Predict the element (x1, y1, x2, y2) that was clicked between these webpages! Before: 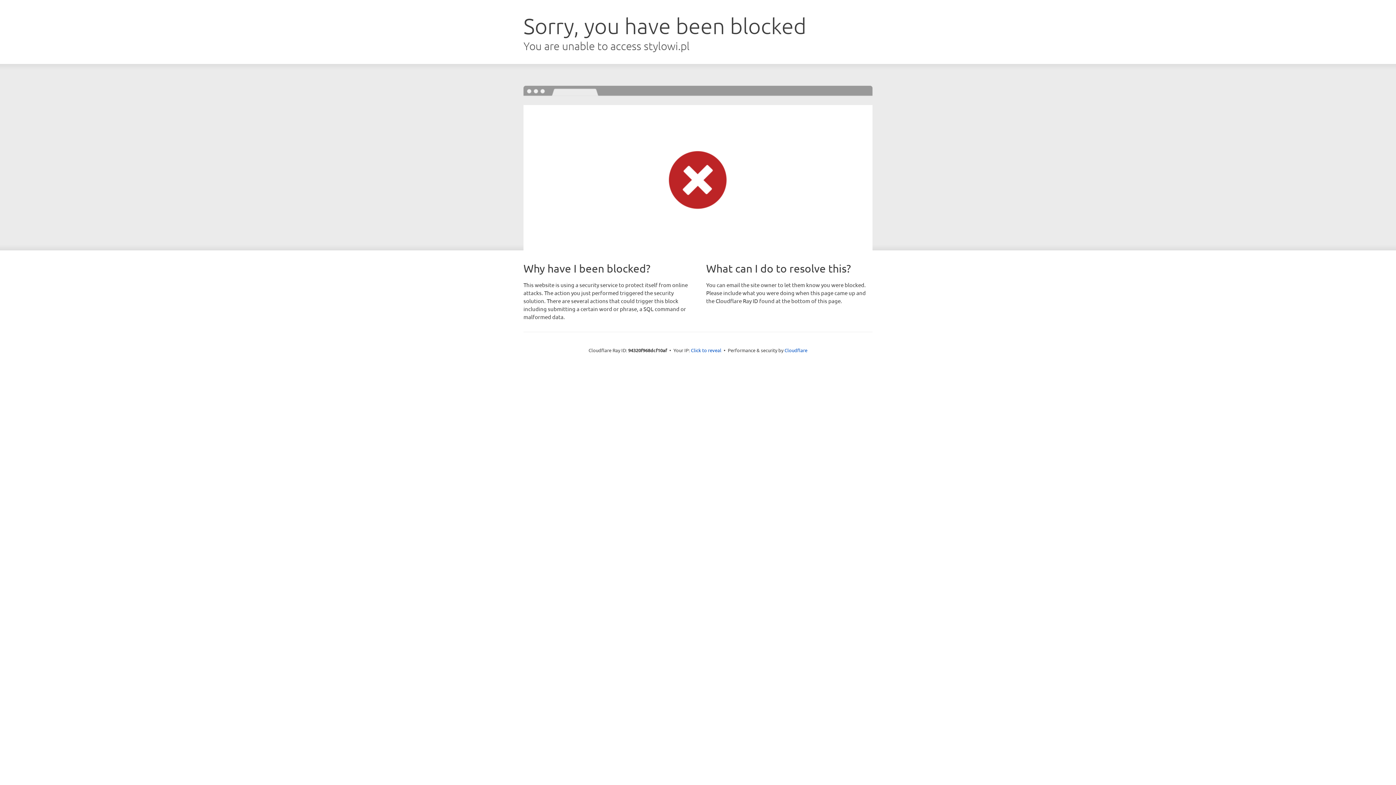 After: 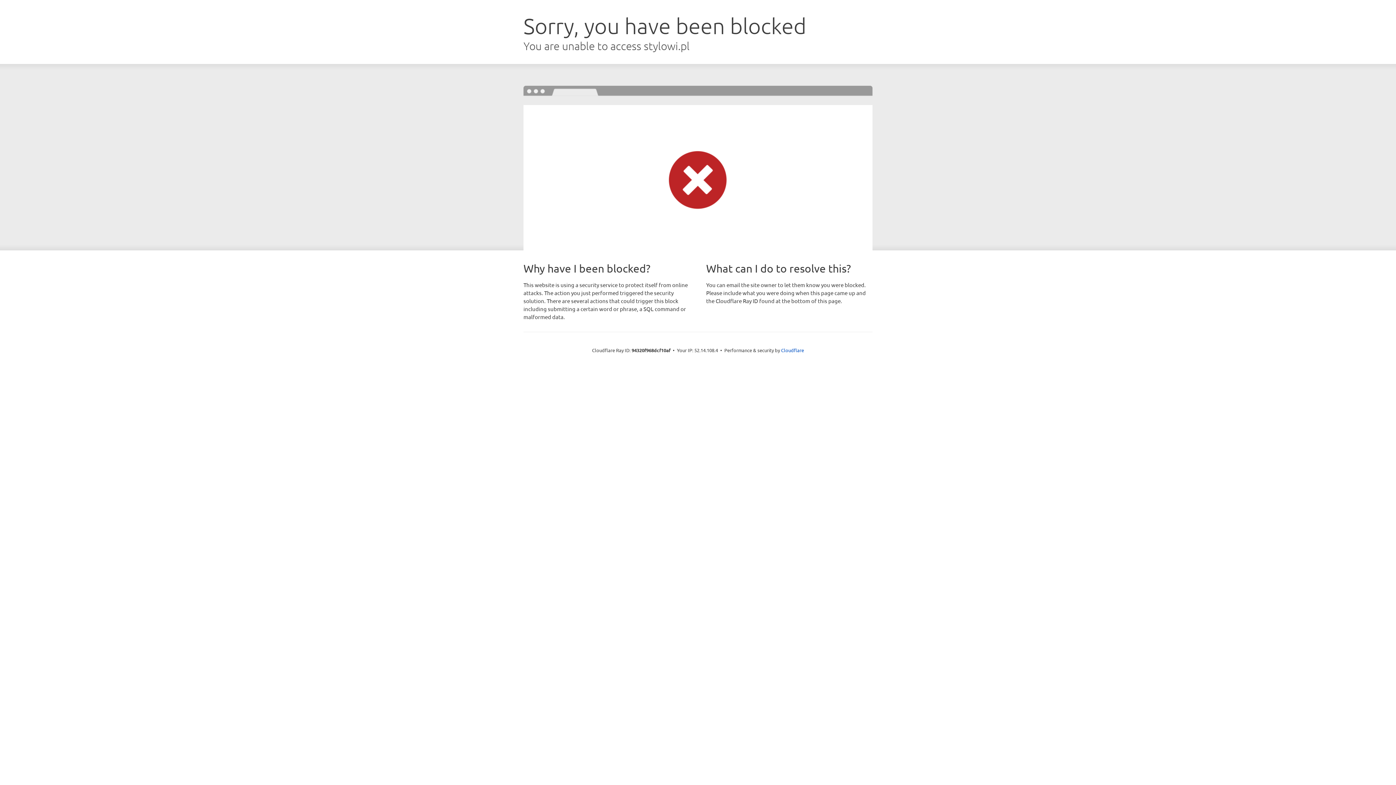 Action: bbox: (691, 346, 721, 353) label: Click to reveal